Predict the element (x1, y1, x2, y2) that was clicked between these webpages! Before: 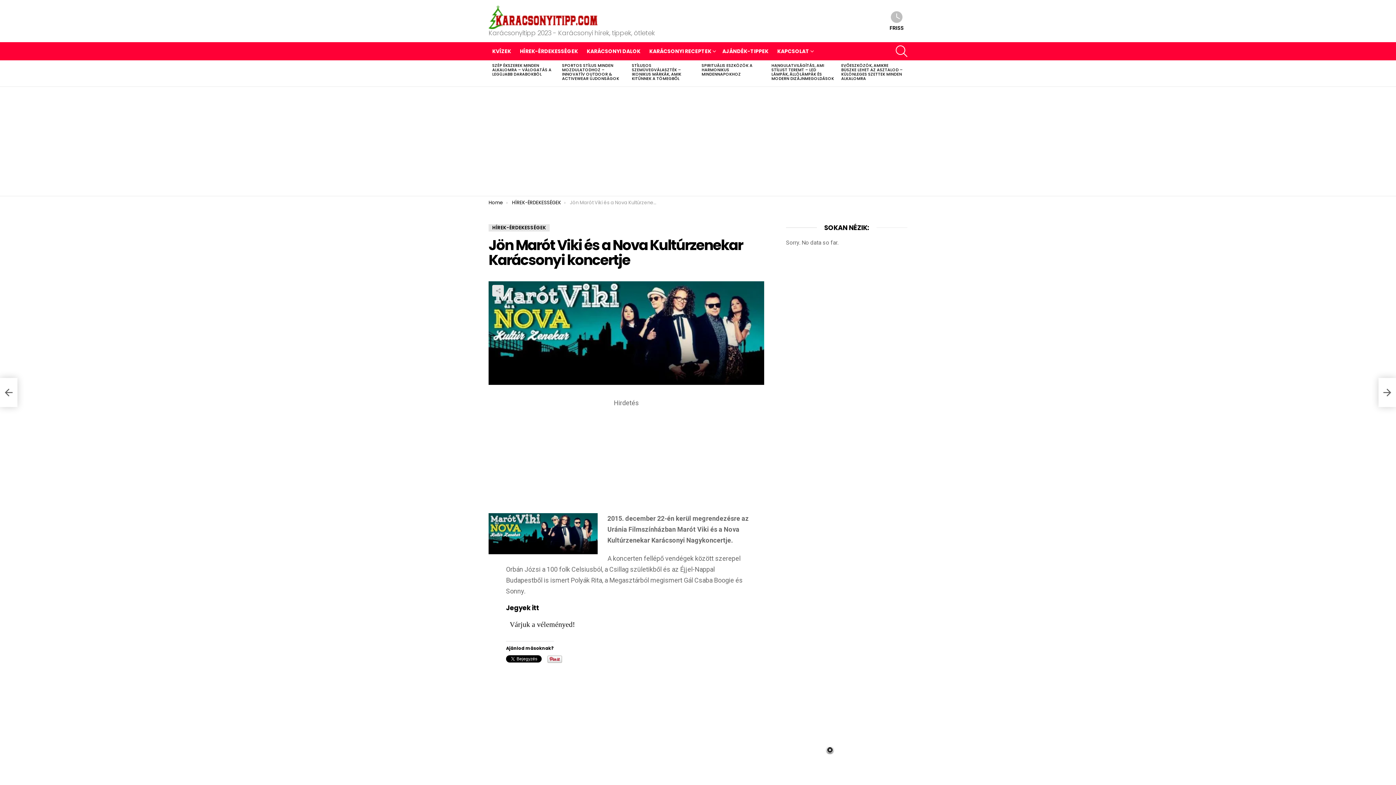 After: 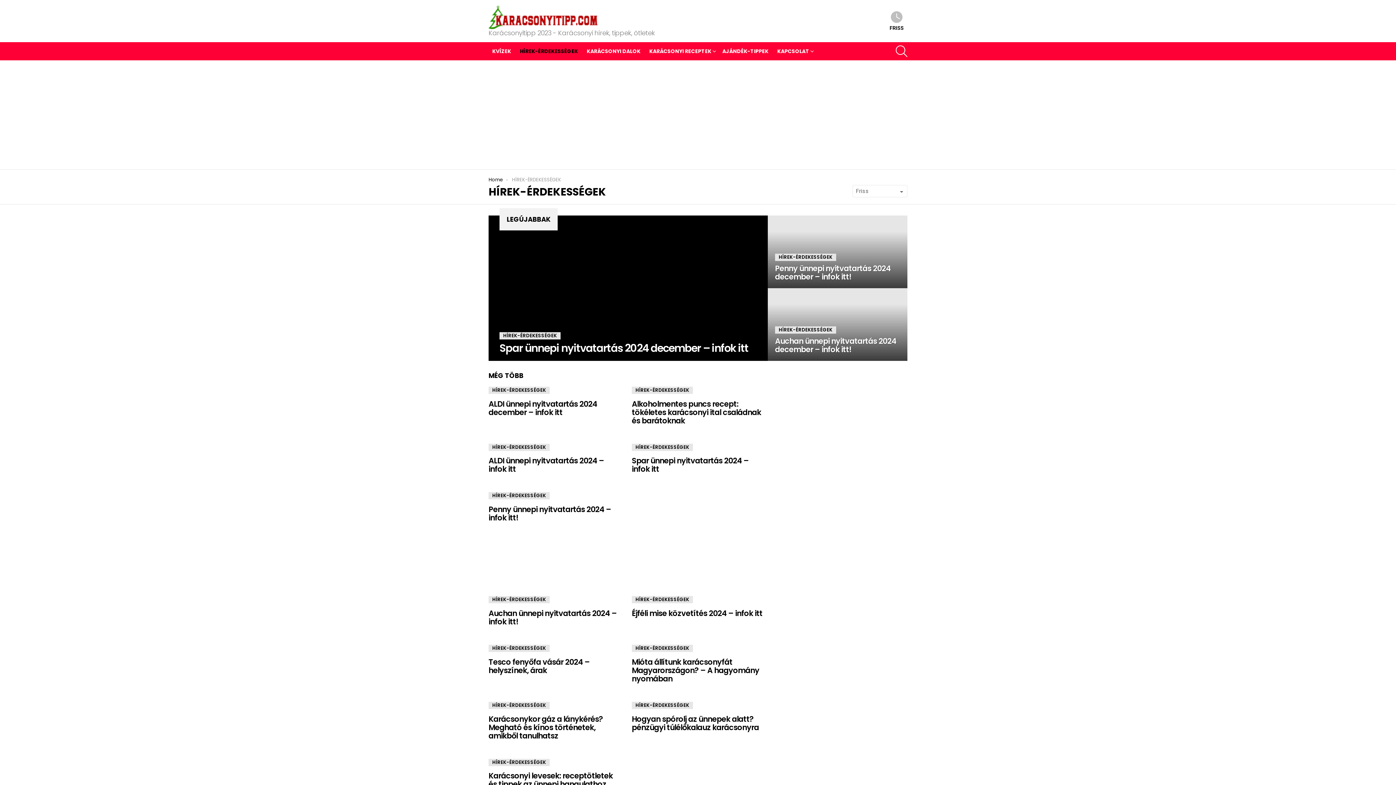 Action: label: HÍREK-ÉRDEKESSÉGEK bbox: (512, 199, 561, 206)